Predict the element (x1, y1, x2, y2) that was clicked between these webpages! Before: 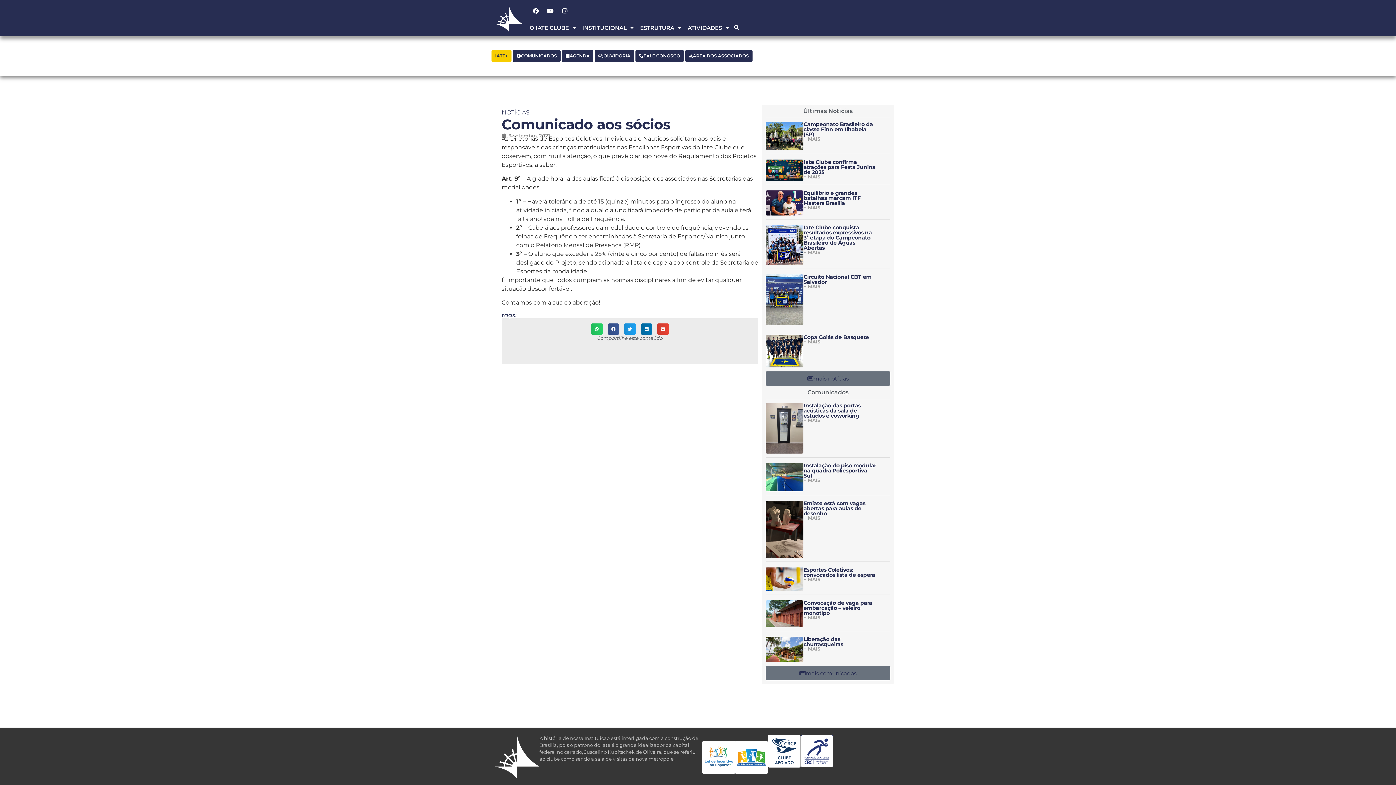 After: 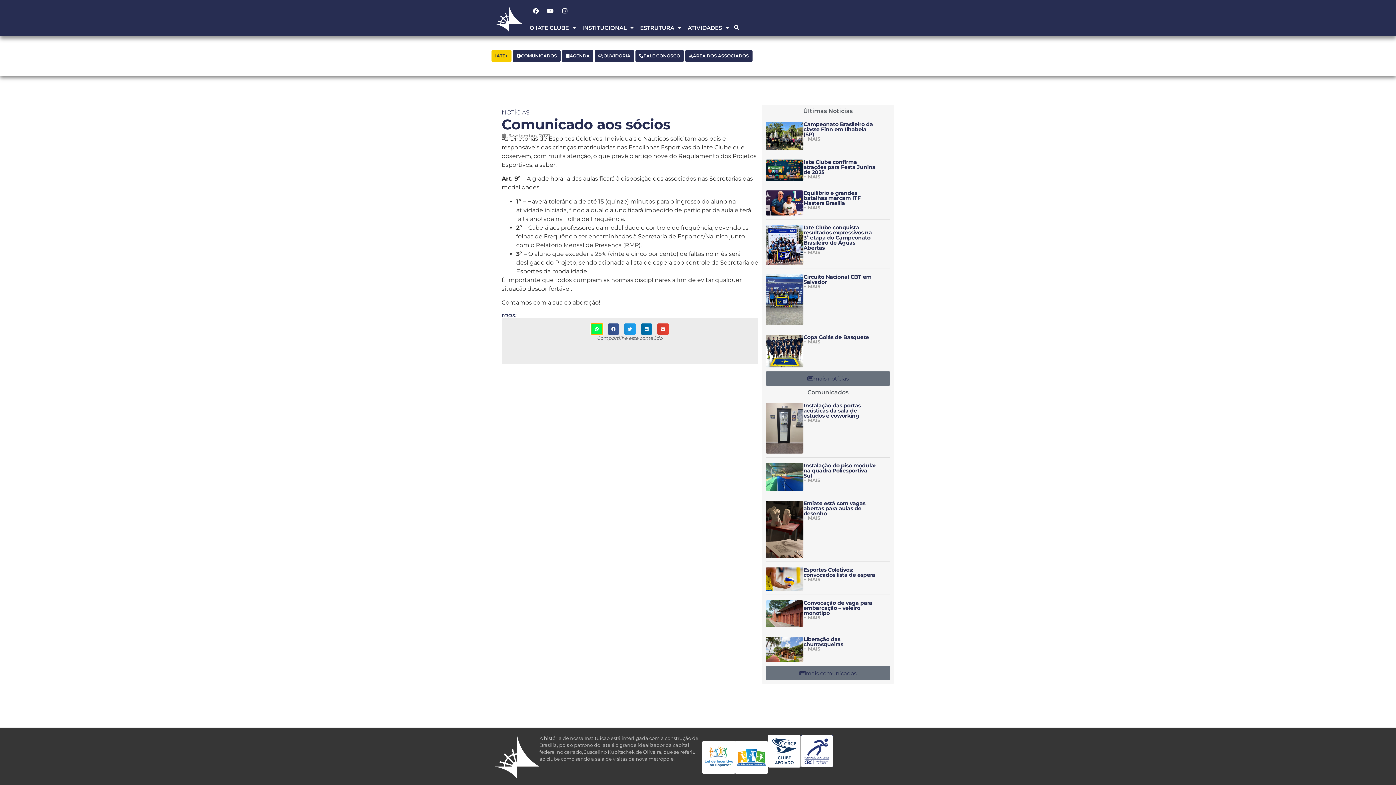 Action: label: Share on whatsapp bbox: (591, 323, 602, 334)